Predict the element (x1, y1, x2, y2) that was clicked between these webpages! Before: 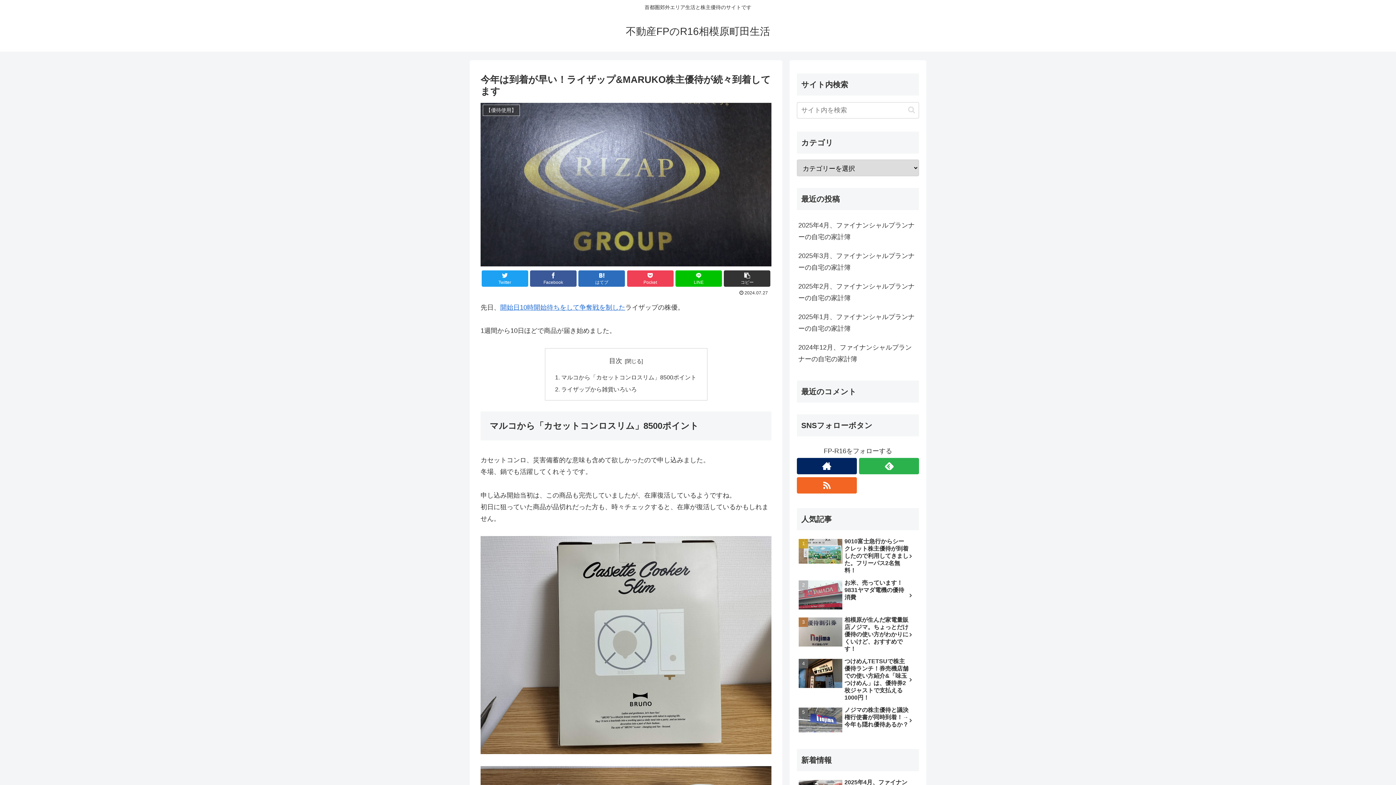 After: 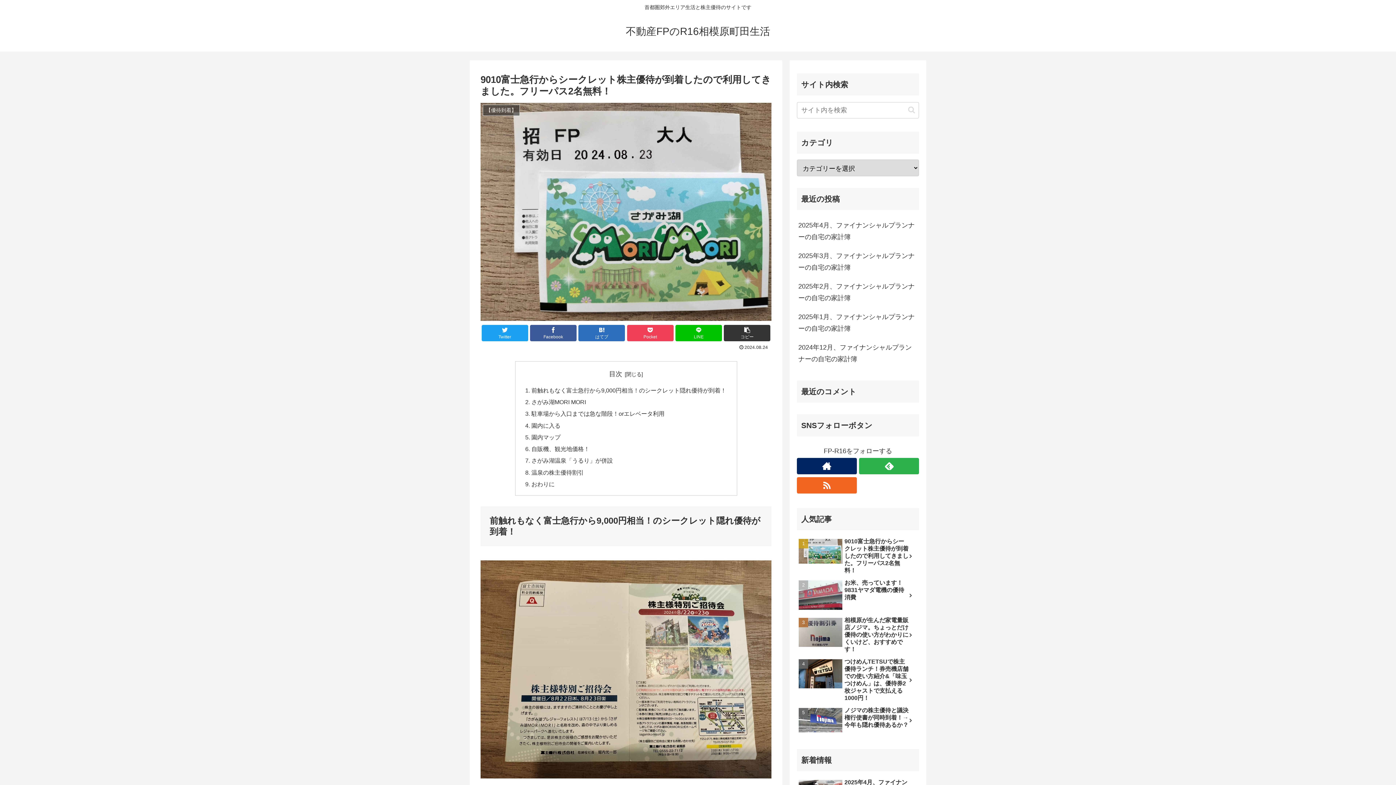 Action: bbox: (797, 536, 919, 576) label: 9010富士急行からシークレット株主優待が到着したので利用してきました。フリーパス2名無料！